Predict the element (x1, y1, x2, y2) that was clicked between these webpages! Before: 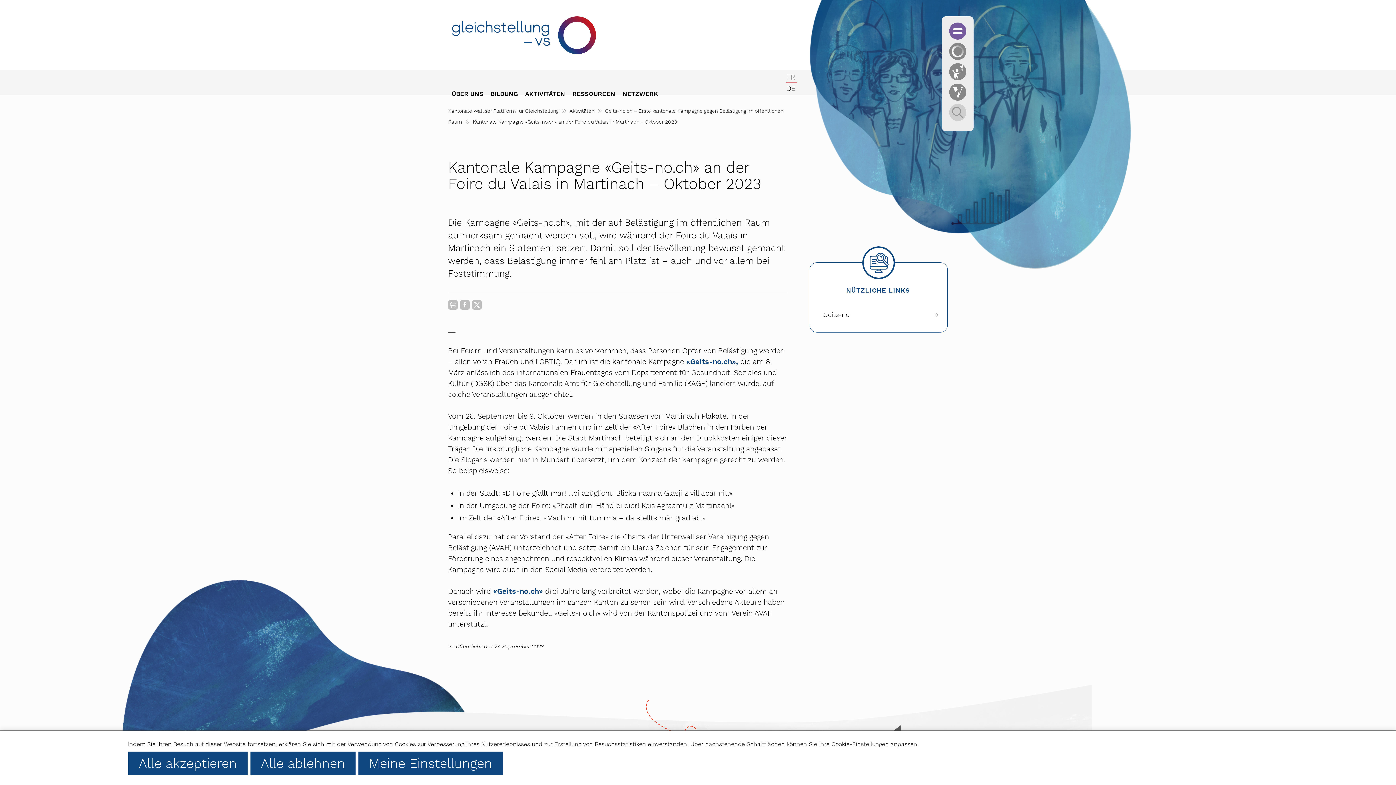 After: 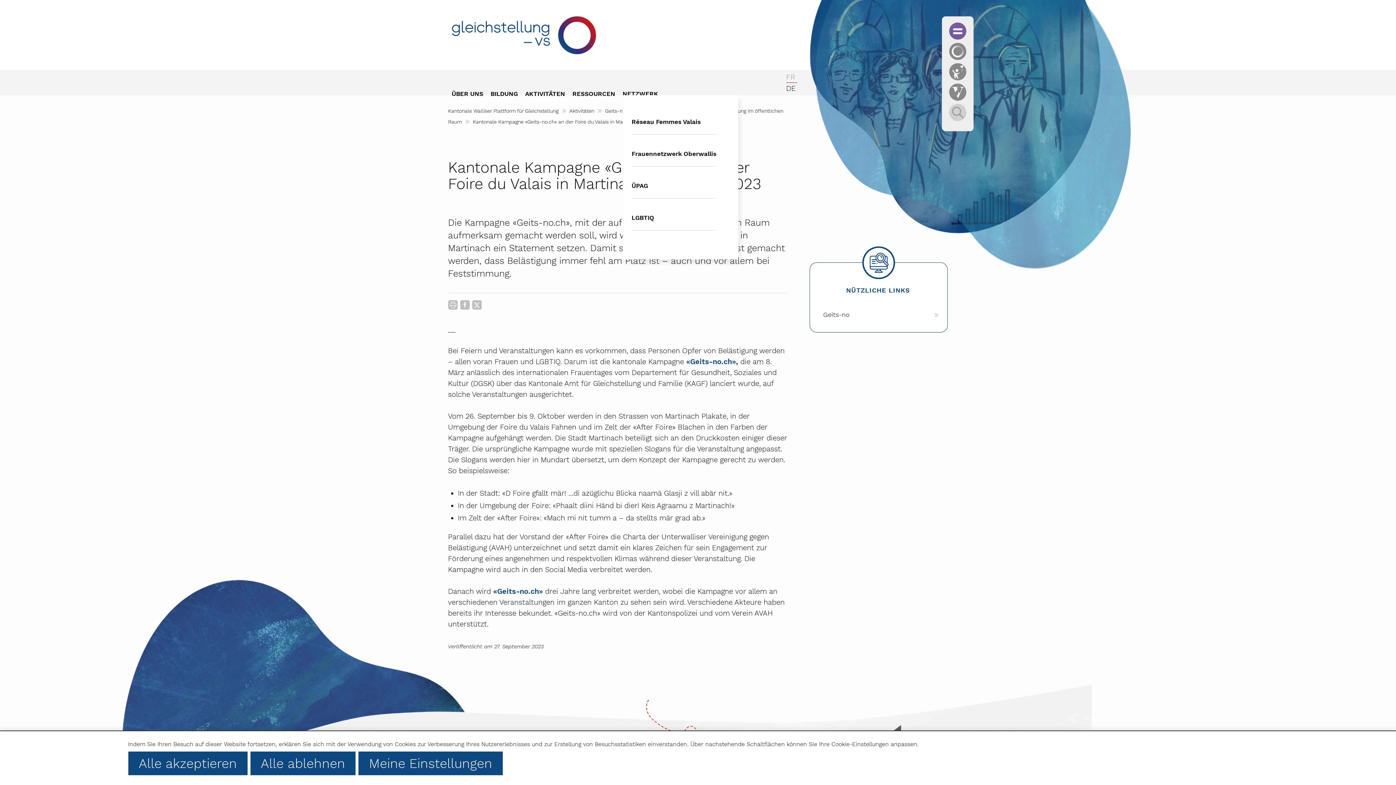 Action: label: NETZWERK bbox: (622, 90, 658, 102)